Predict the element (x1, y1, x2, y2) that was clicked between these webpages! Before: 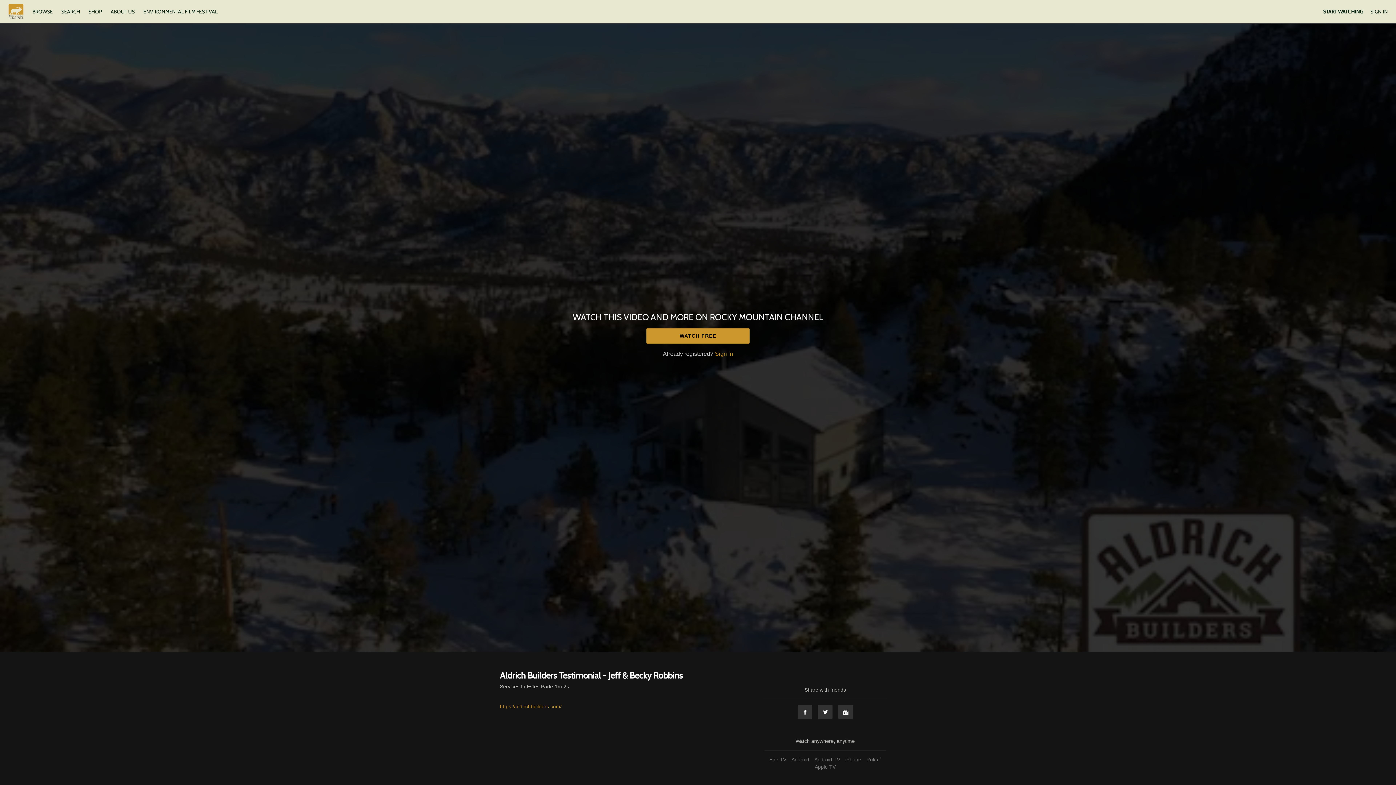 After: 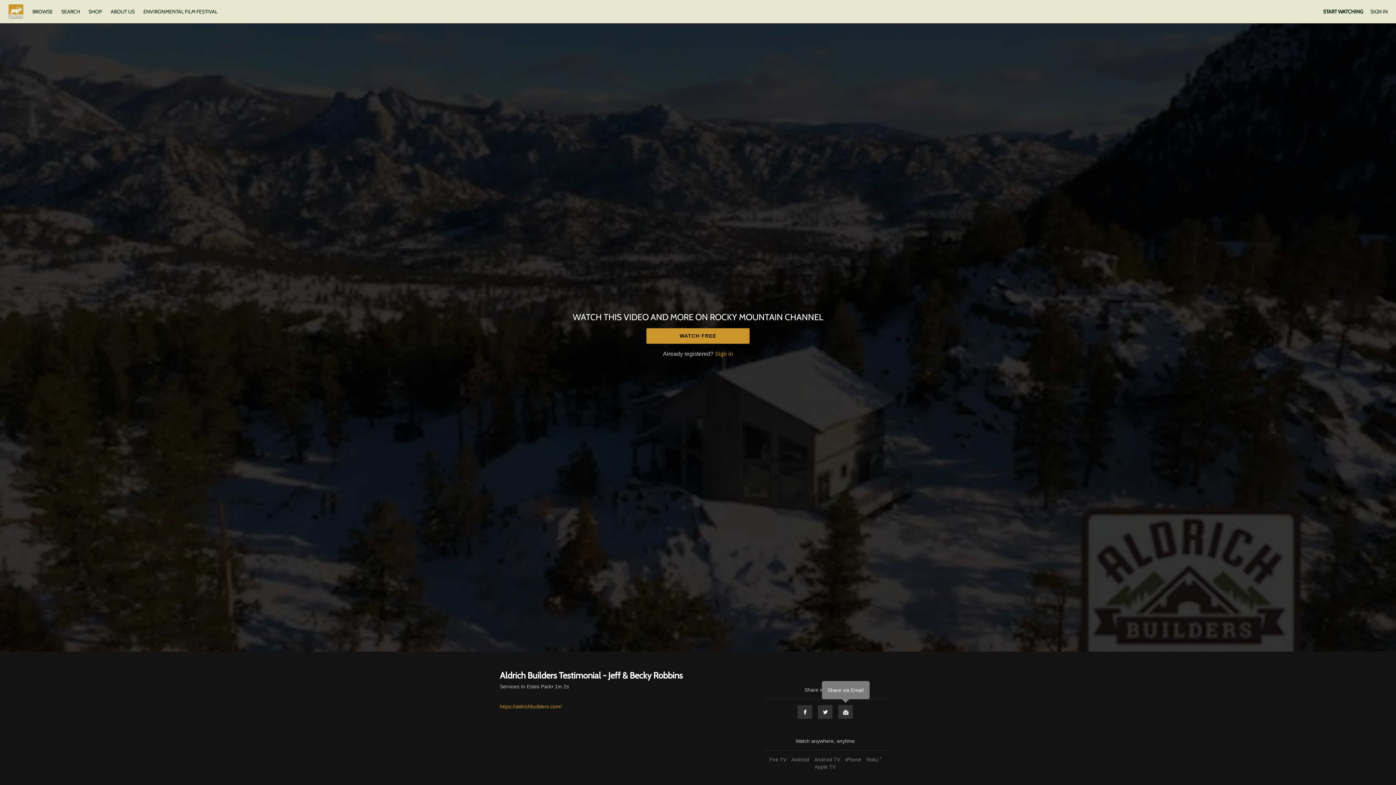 Action: bbox: (838, 705, 853, 719) label: Email